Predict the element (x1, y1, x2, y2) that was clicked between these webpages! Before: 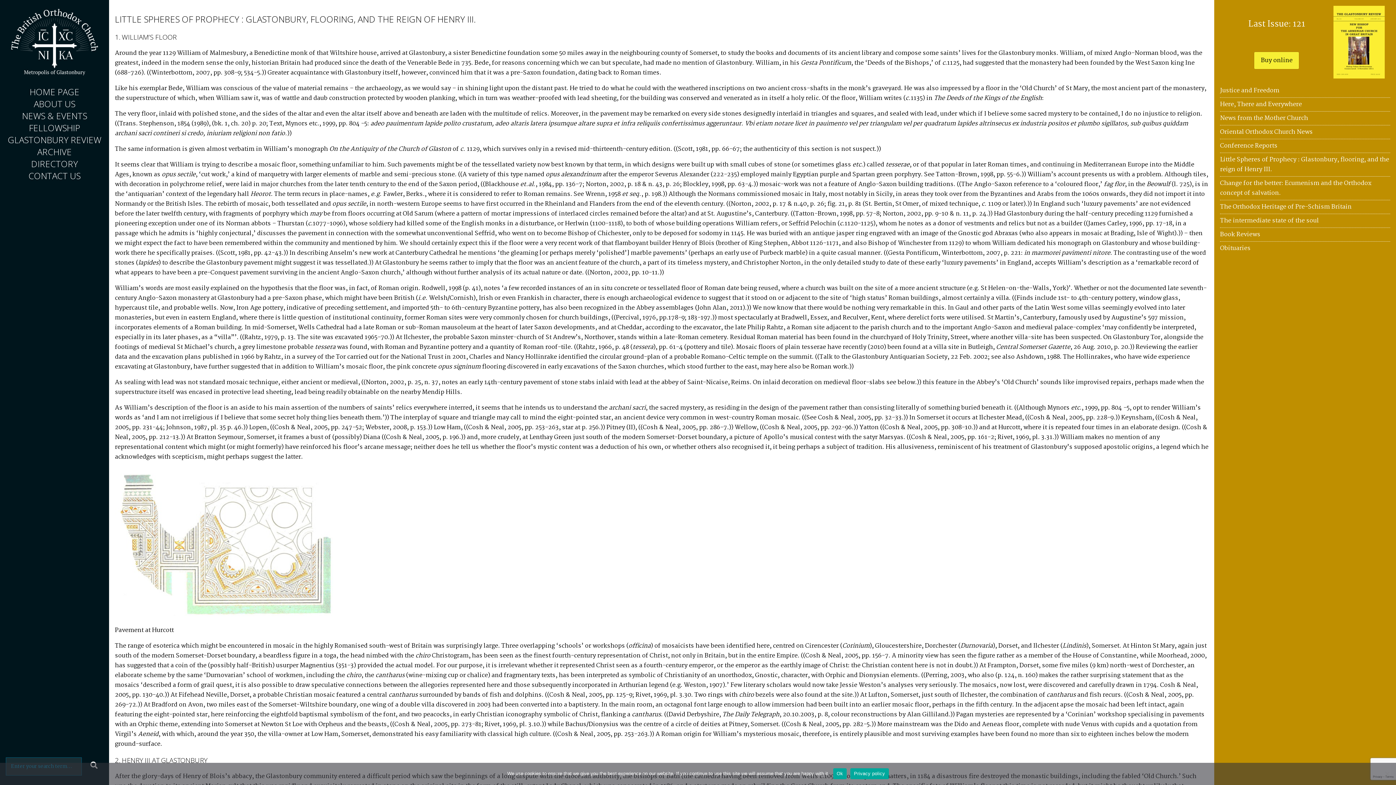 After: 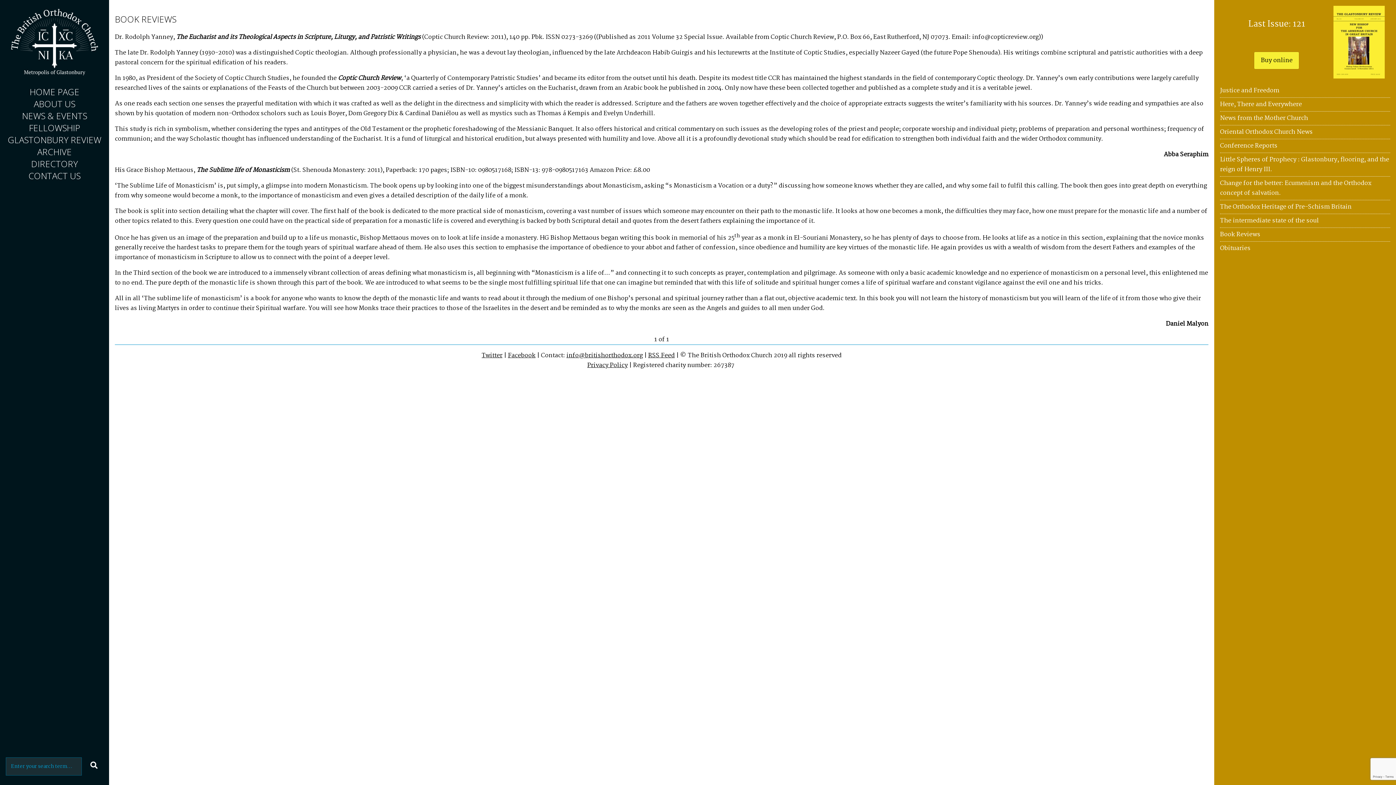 Action: label: Book Reviews bbox: (1220, 229, 1260, 239)